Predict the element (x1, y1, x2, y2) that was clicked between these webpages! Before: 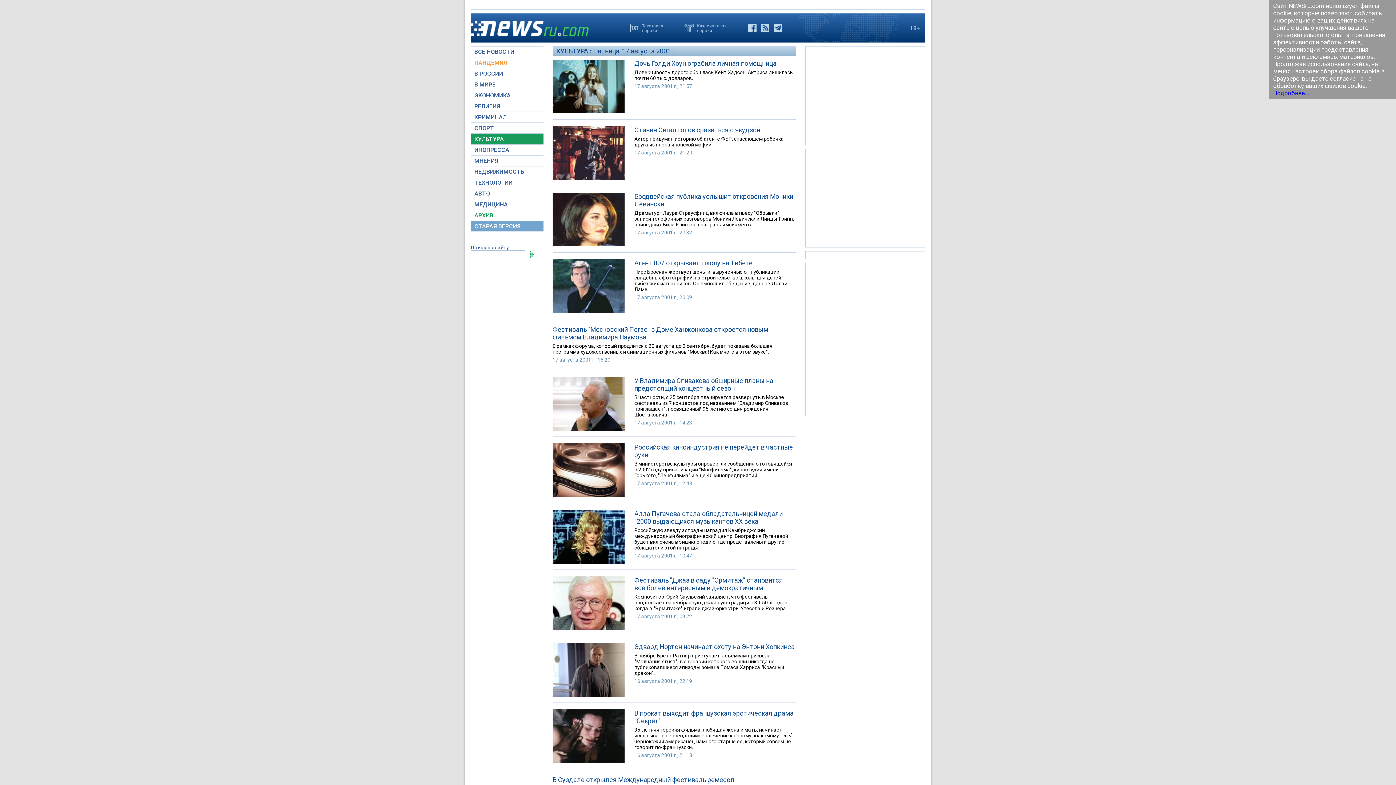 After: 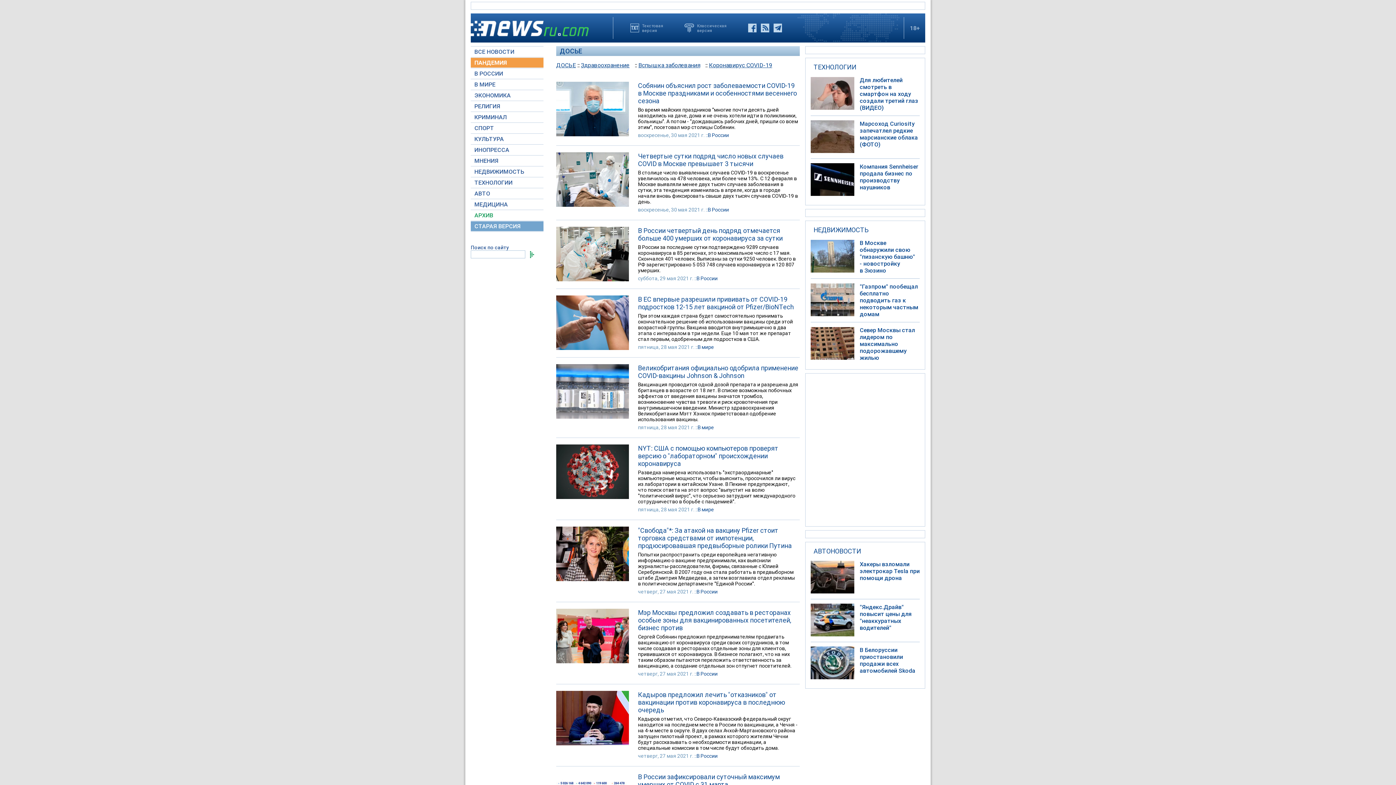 Action: label: ПАНДЕМИЯ bbox: (470, 57, 543, 67)